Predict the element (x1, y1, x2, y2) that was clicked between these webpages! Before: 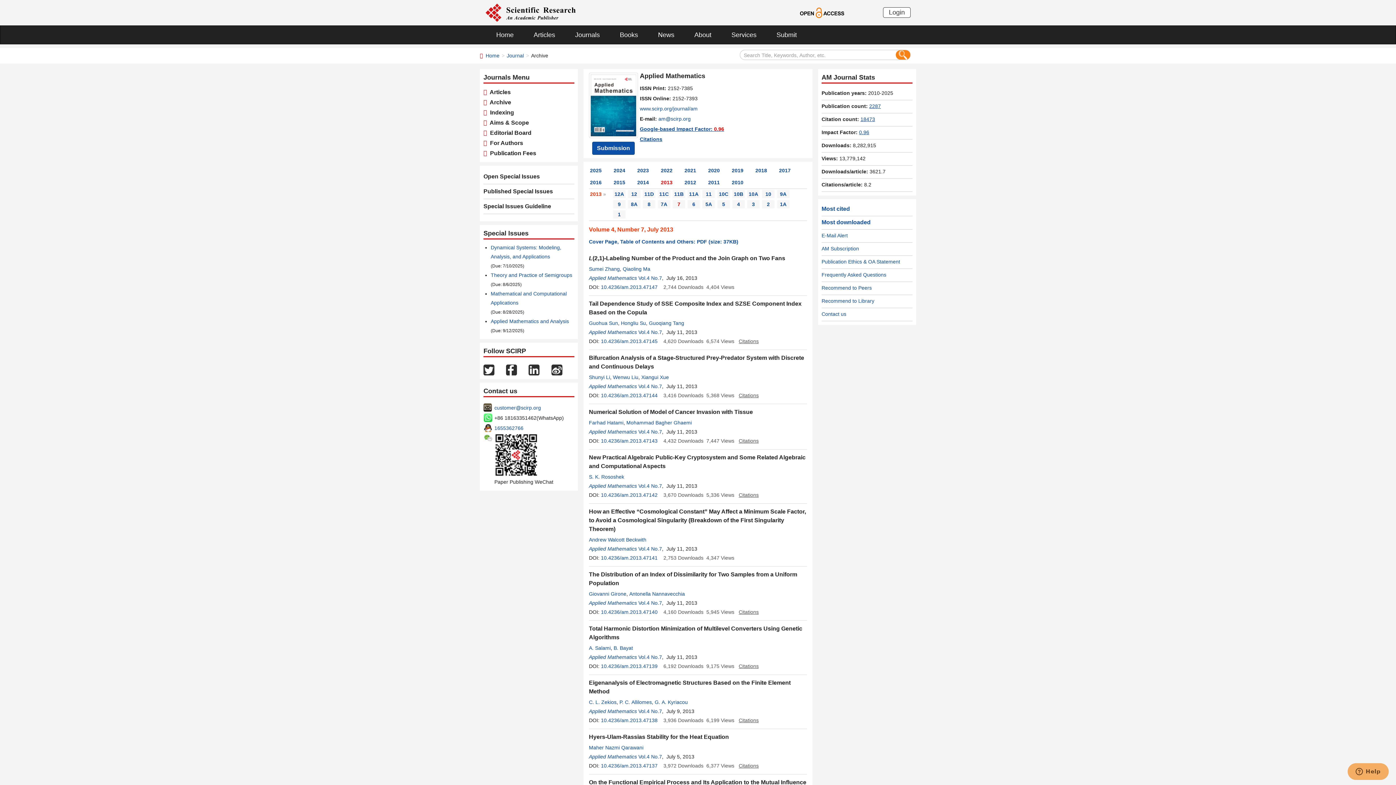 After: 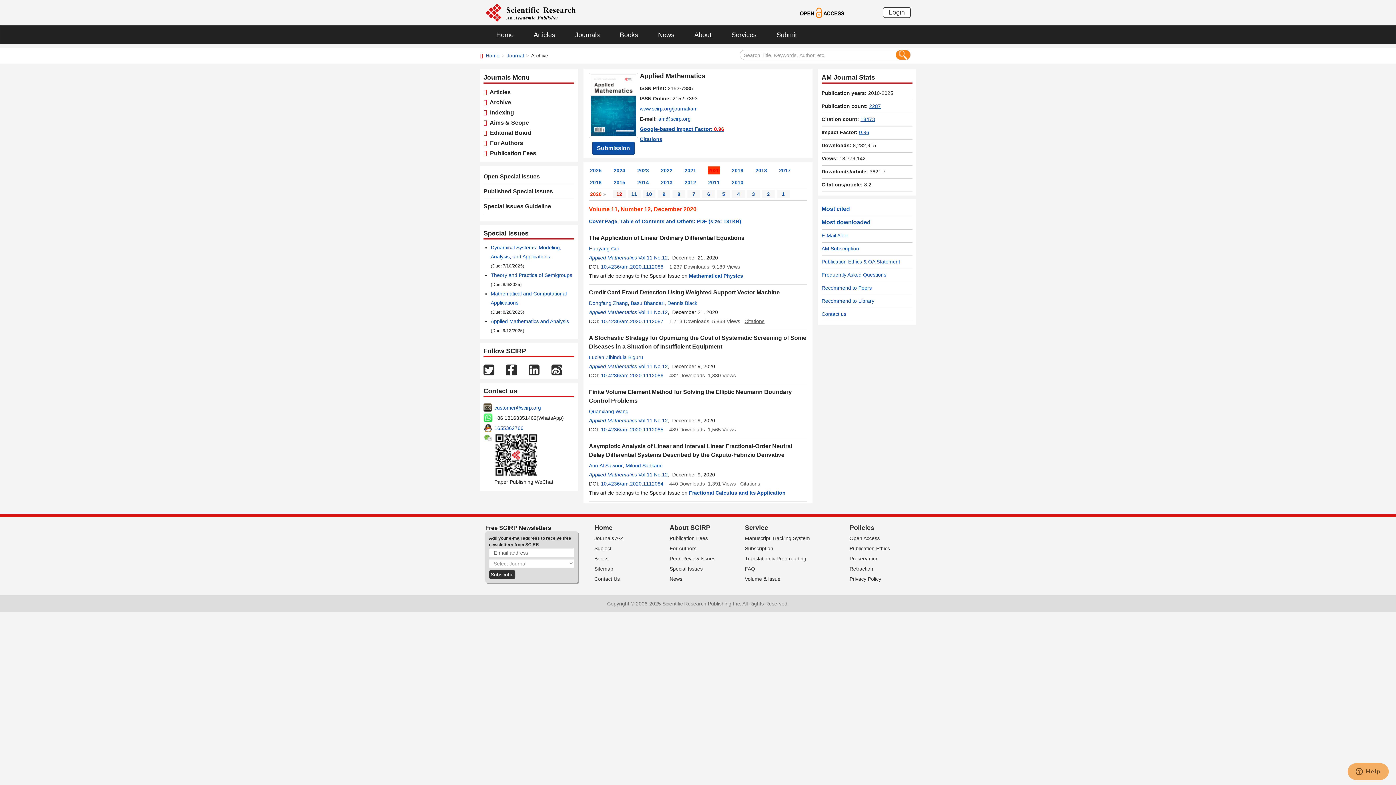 Action: label: 2020 bbox: (708, 166, 720, 174)